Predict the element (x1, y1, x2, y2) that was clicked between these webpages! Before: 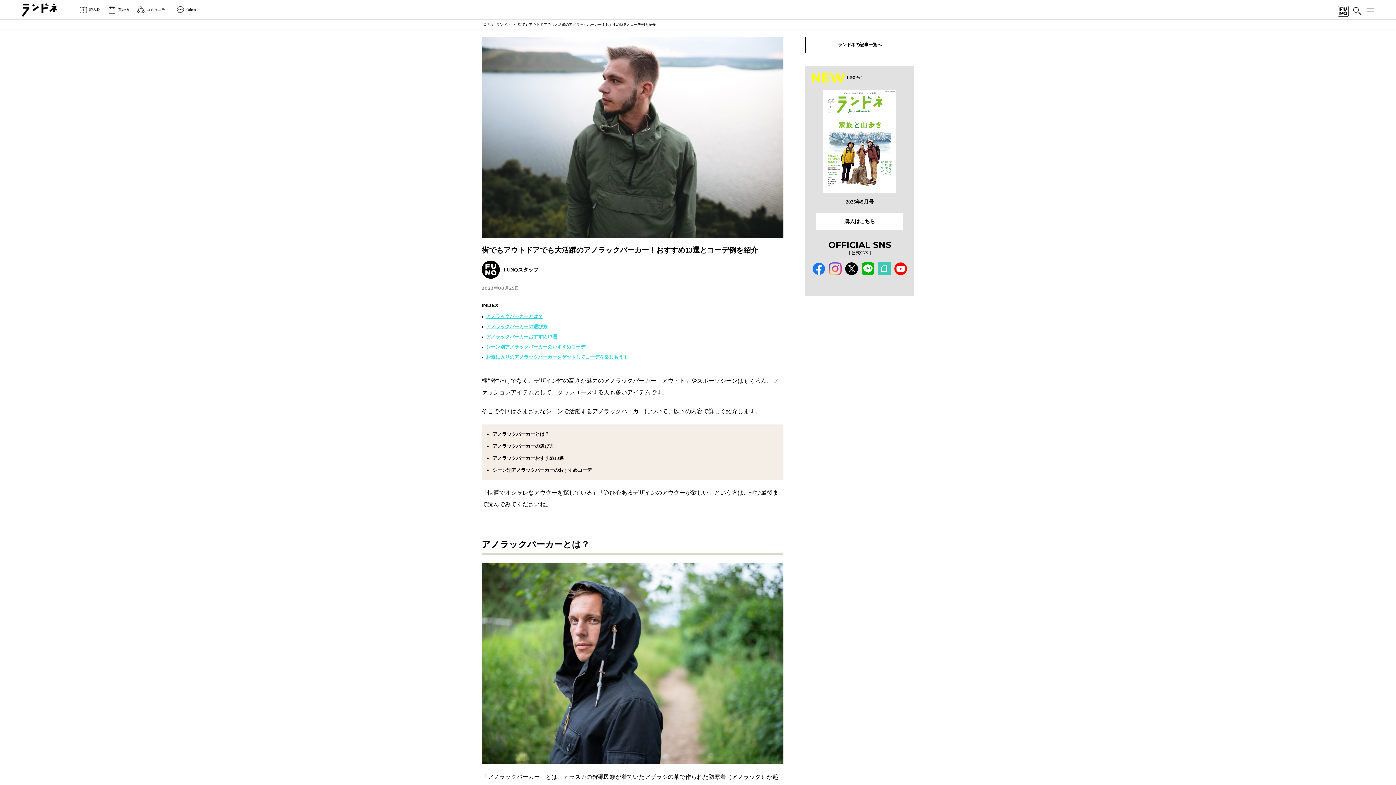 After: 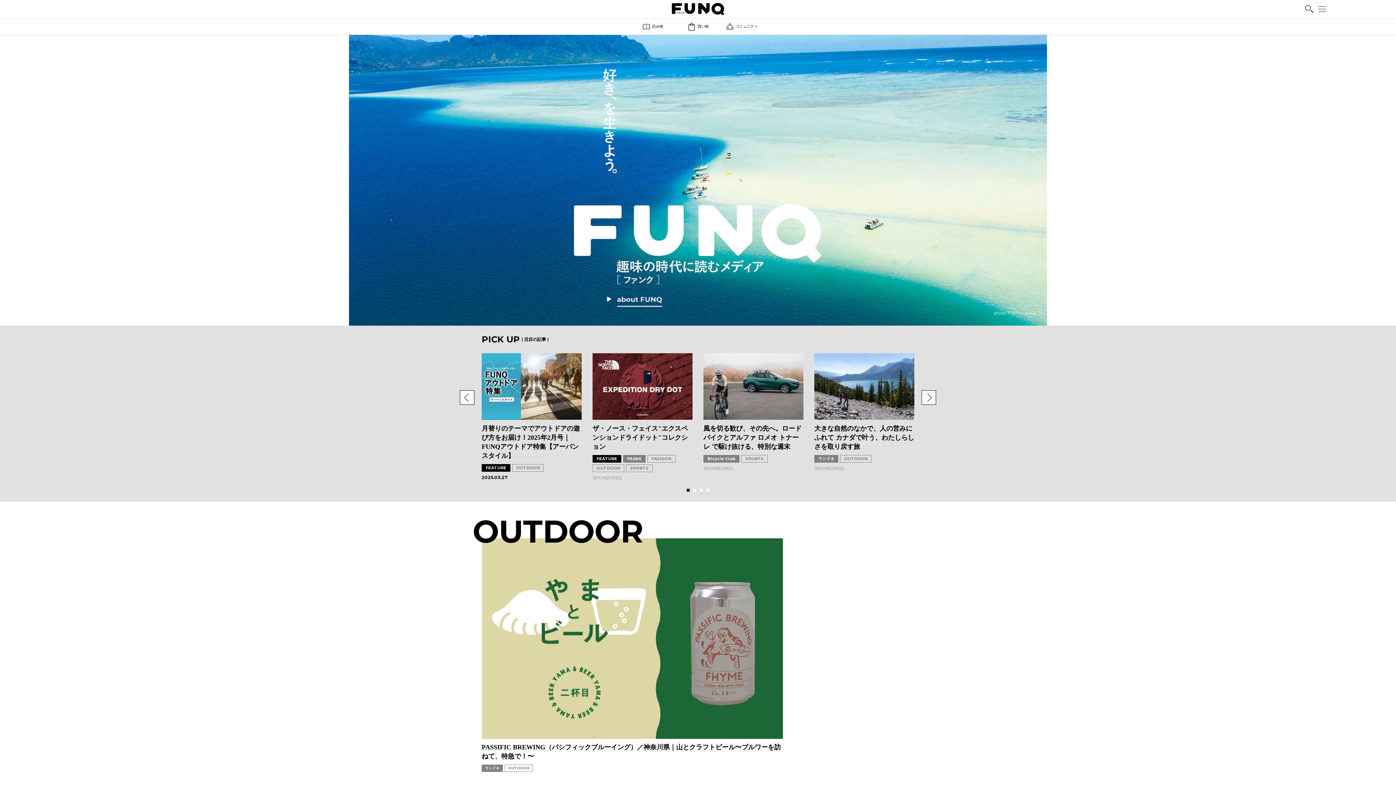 Action: bbox: (481, 21, 489, 27) label: TOP